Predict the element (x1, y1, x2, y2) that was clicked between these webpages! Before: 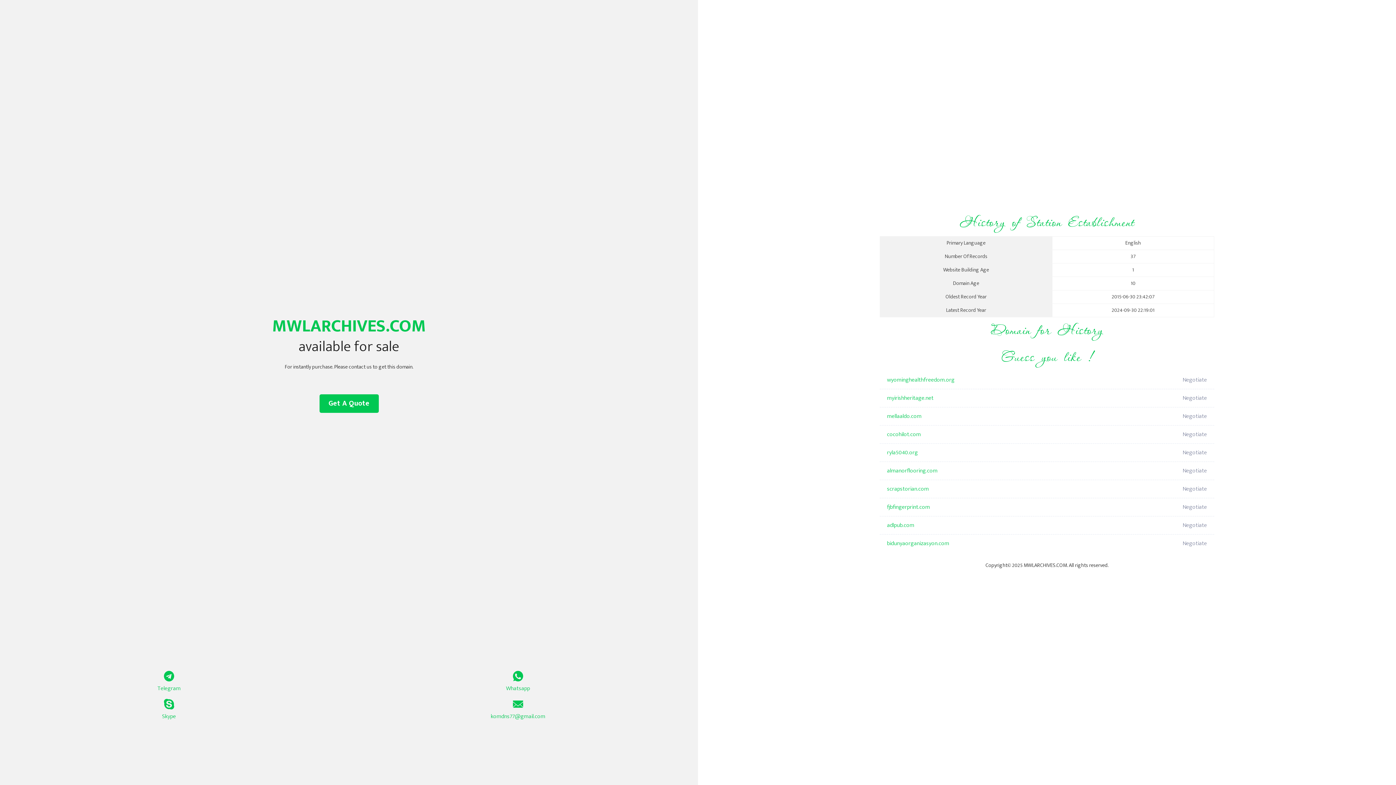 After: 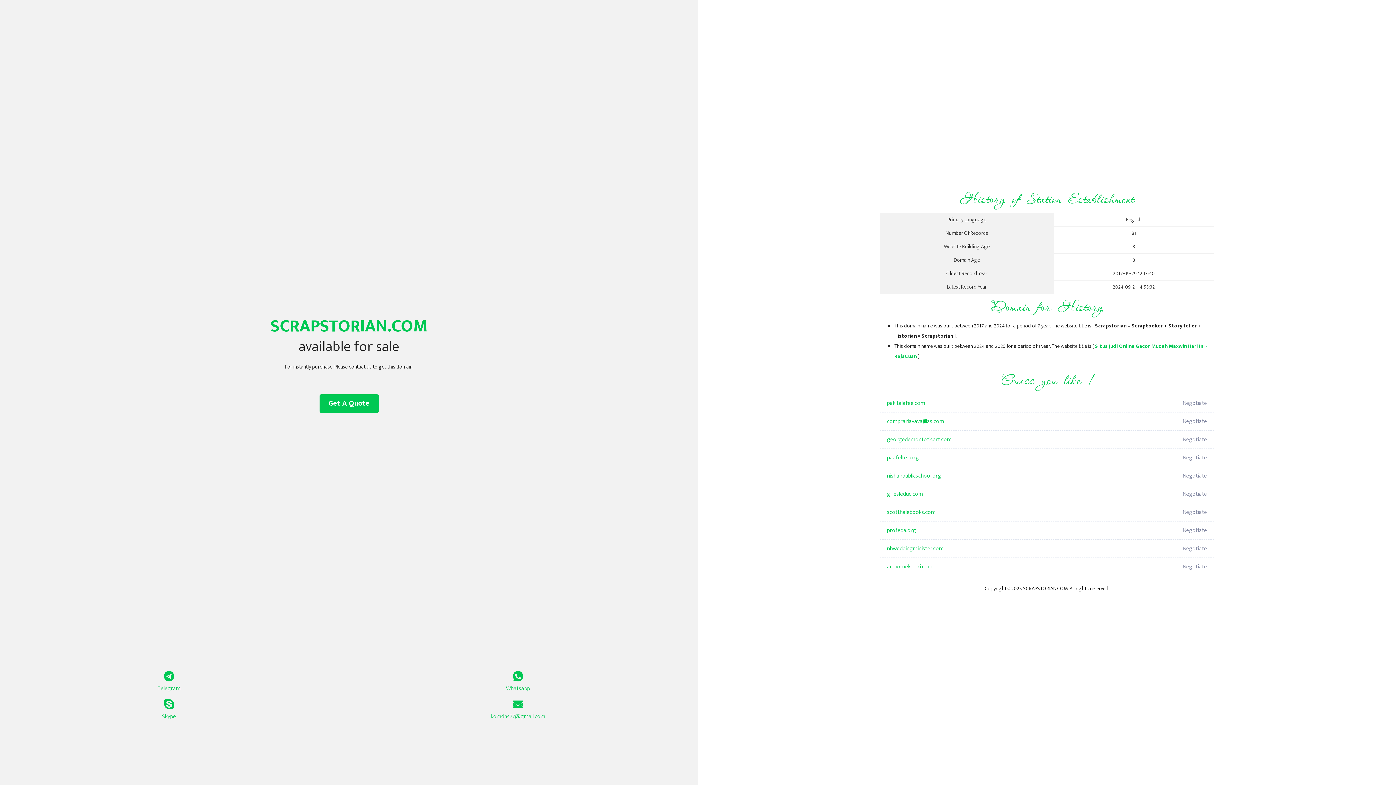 Action: label: scrapstorian.com bbox: (887, 480, 1098, 498)